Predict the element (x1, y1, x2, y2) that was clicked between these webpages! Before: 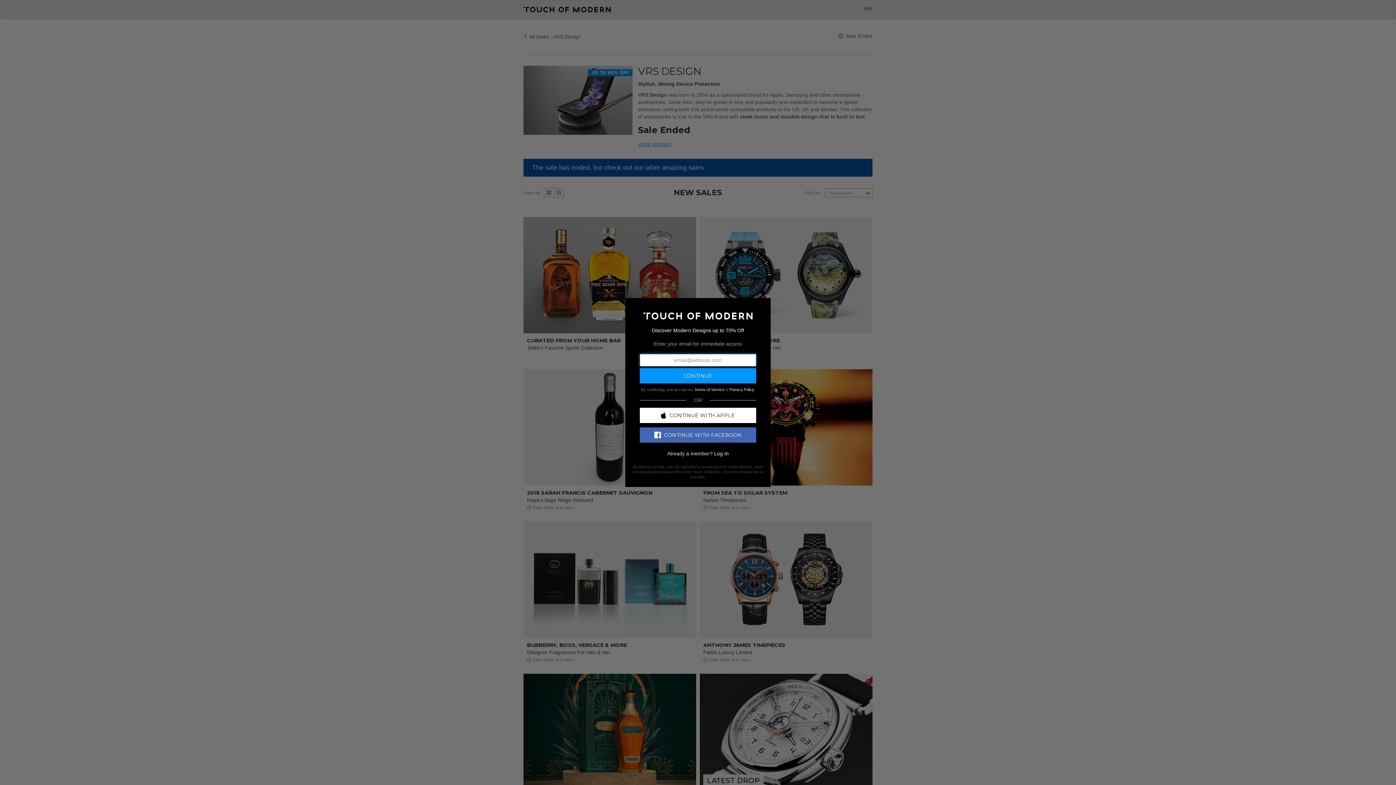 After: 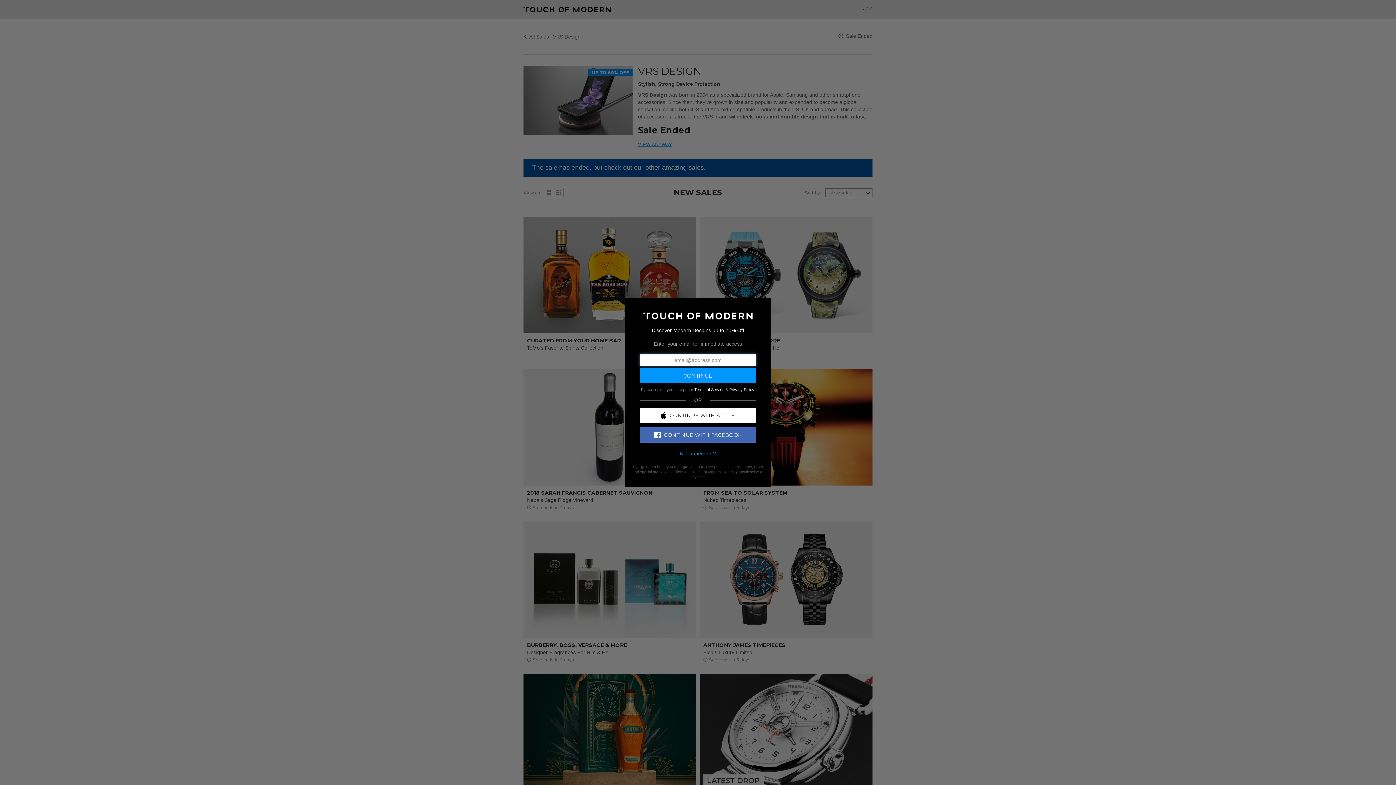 Action: bbox: (714, 450, 728, 456) label: Log In